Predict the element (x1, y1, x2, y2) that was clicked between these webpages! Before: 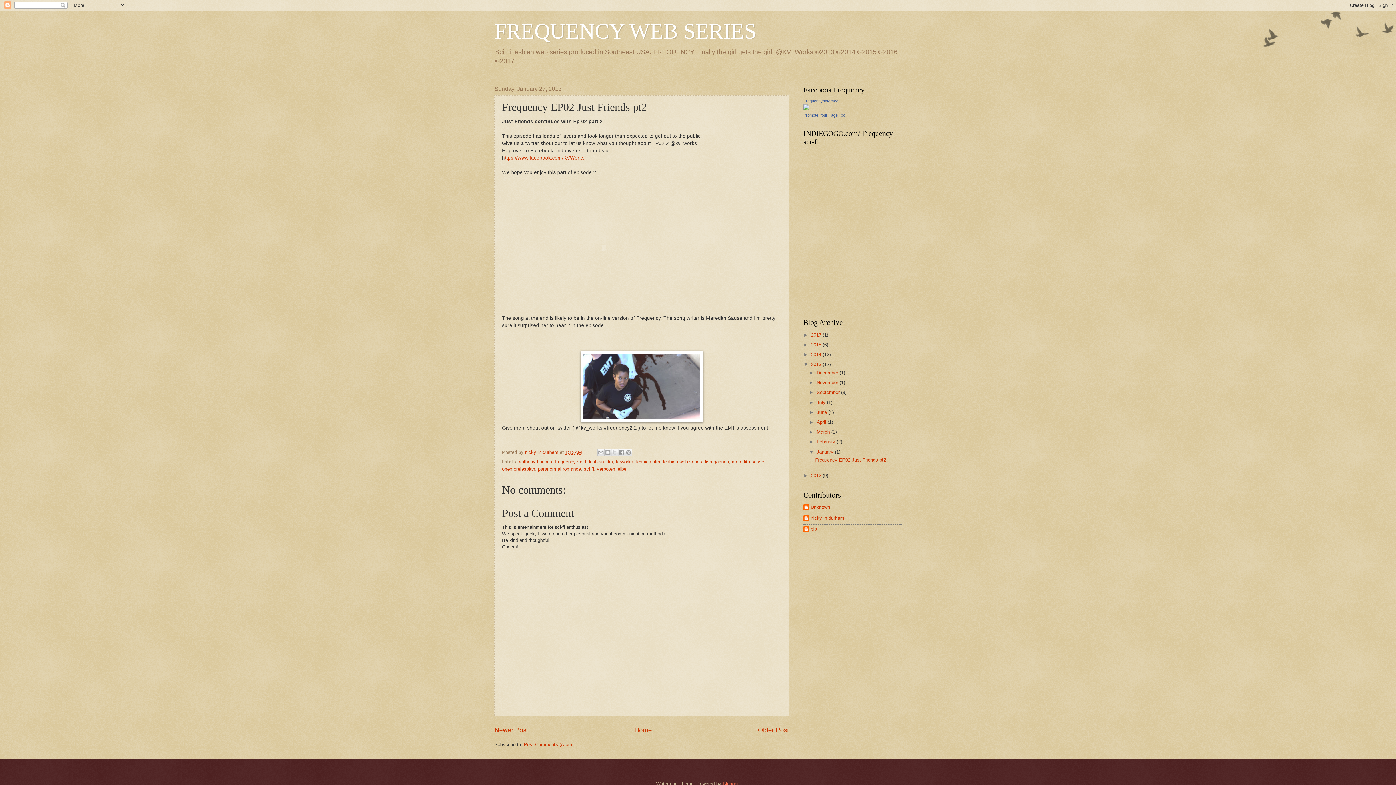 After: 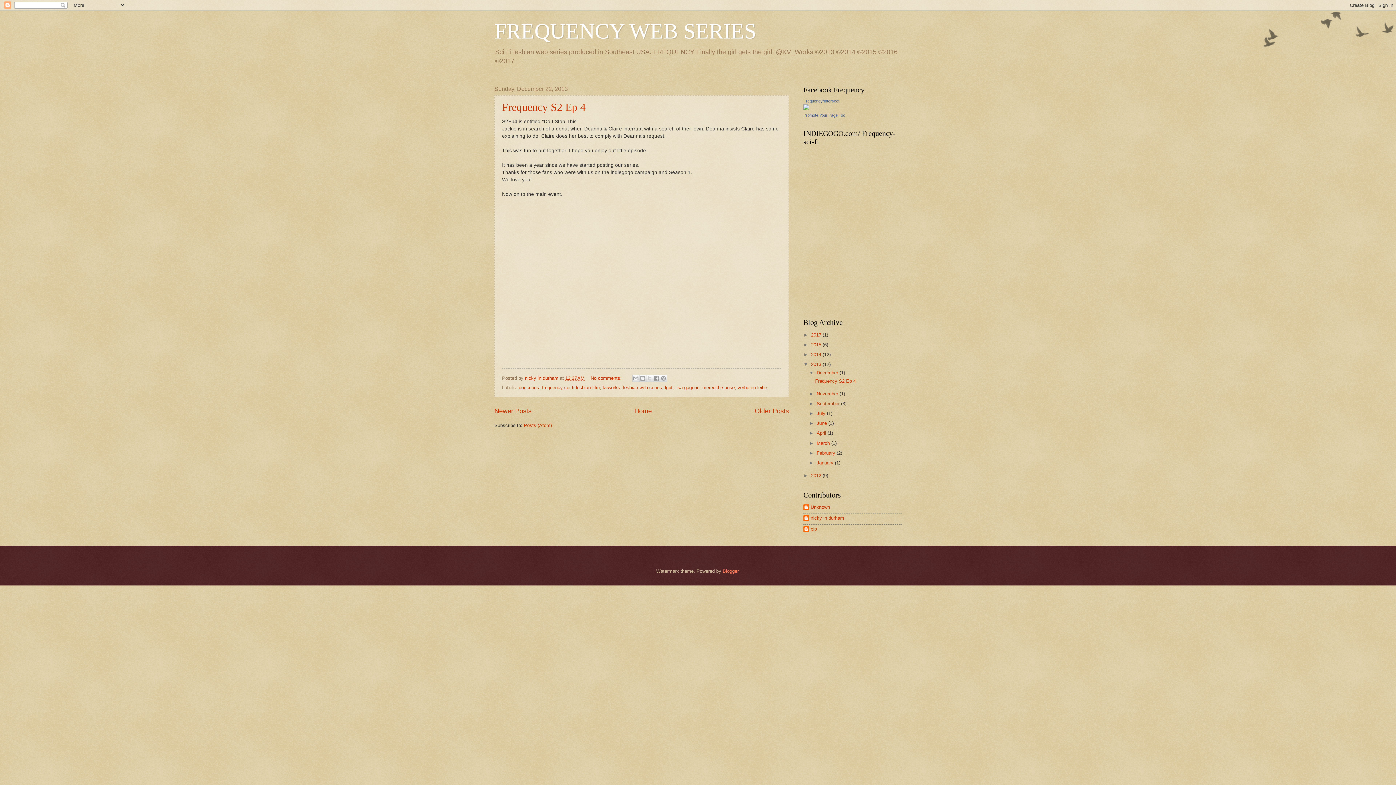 Action: bbox: (816, 370, 839, 375) label: December 